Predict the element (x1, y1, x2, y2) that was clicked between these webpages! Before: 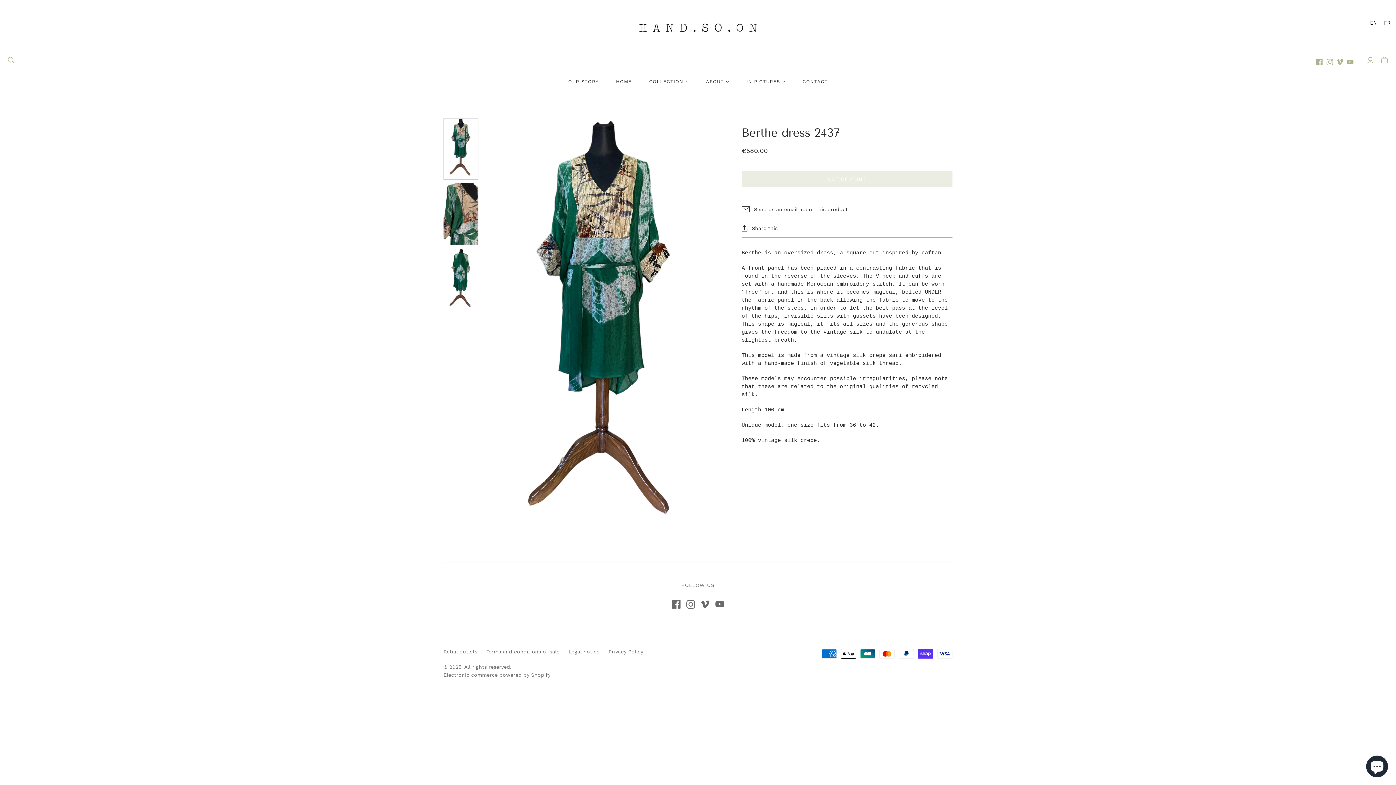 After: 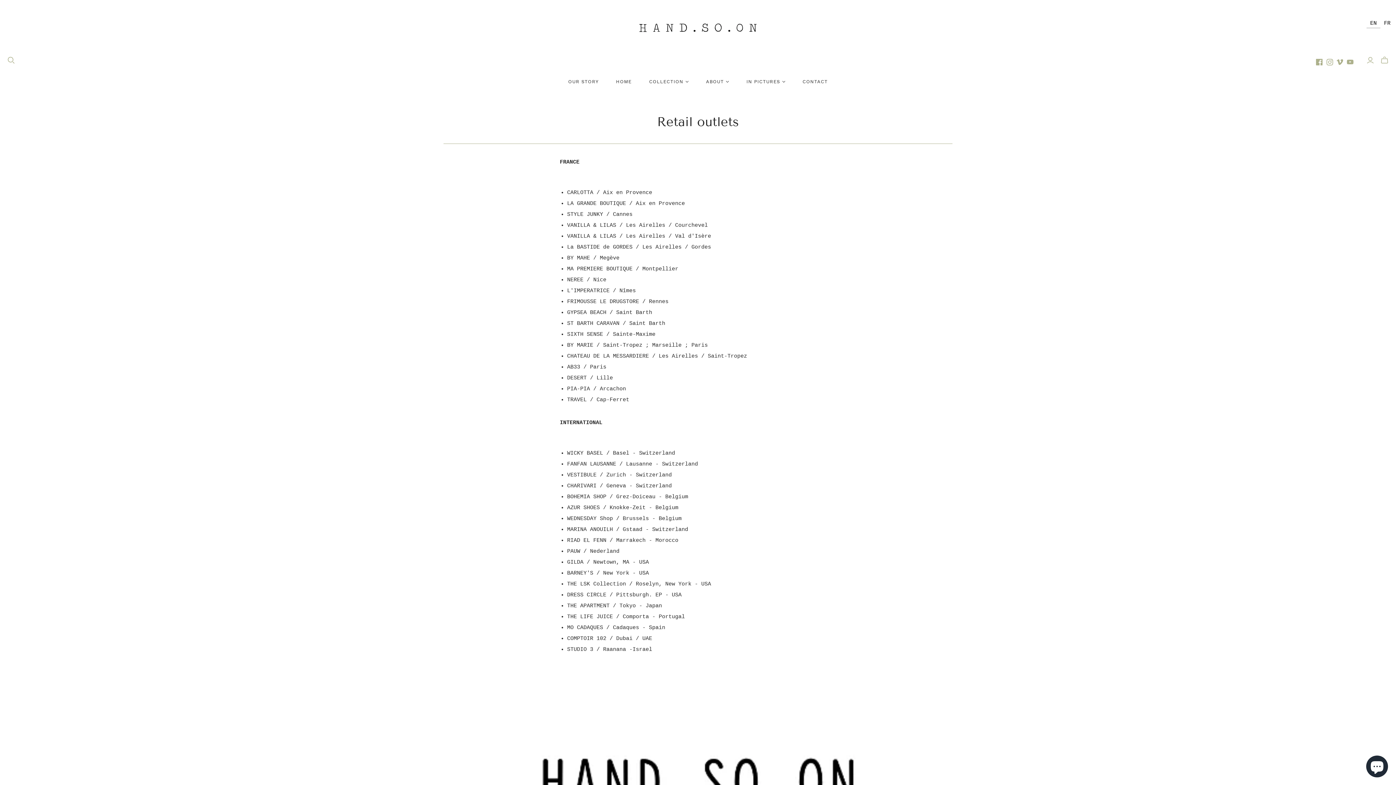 Action: label: Retail outlets bbox: (443, 649, 477, 654)